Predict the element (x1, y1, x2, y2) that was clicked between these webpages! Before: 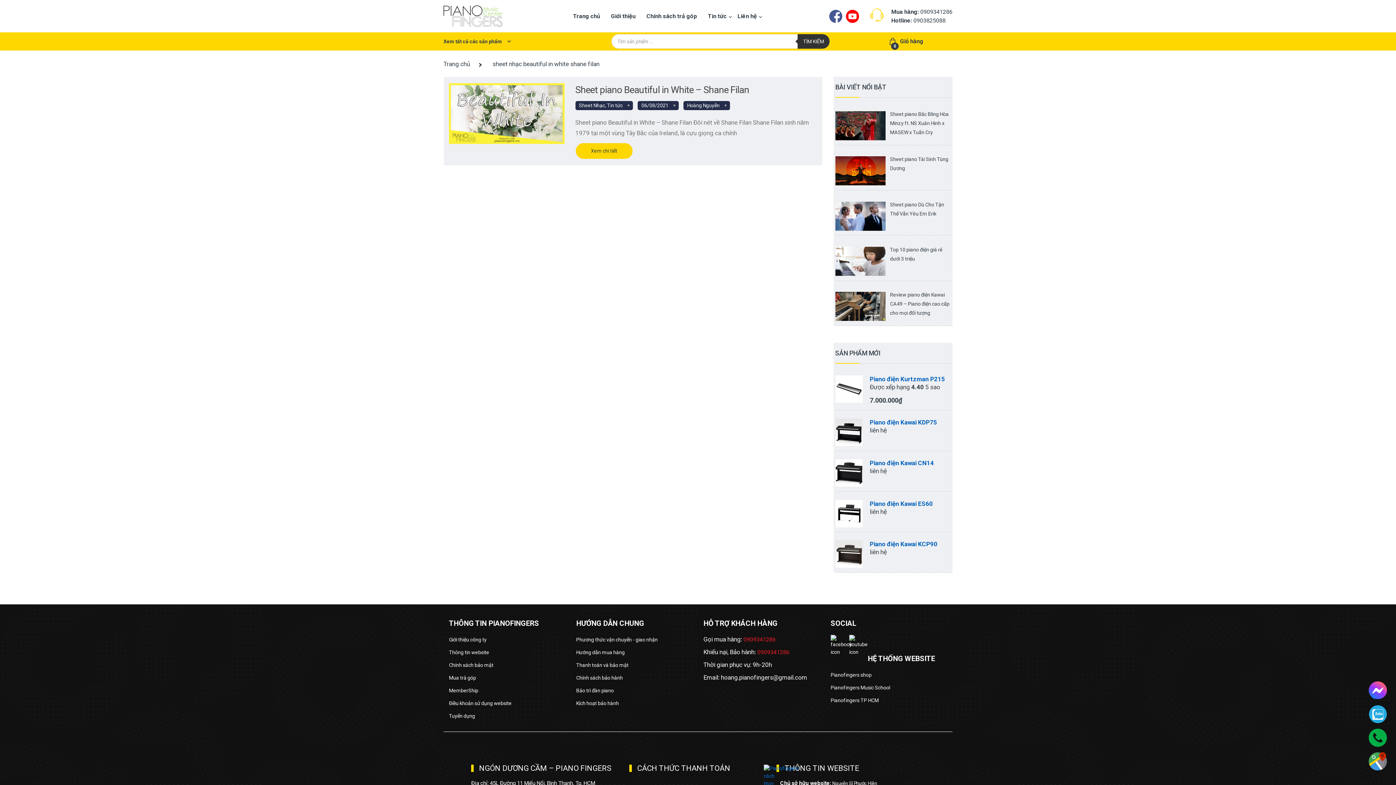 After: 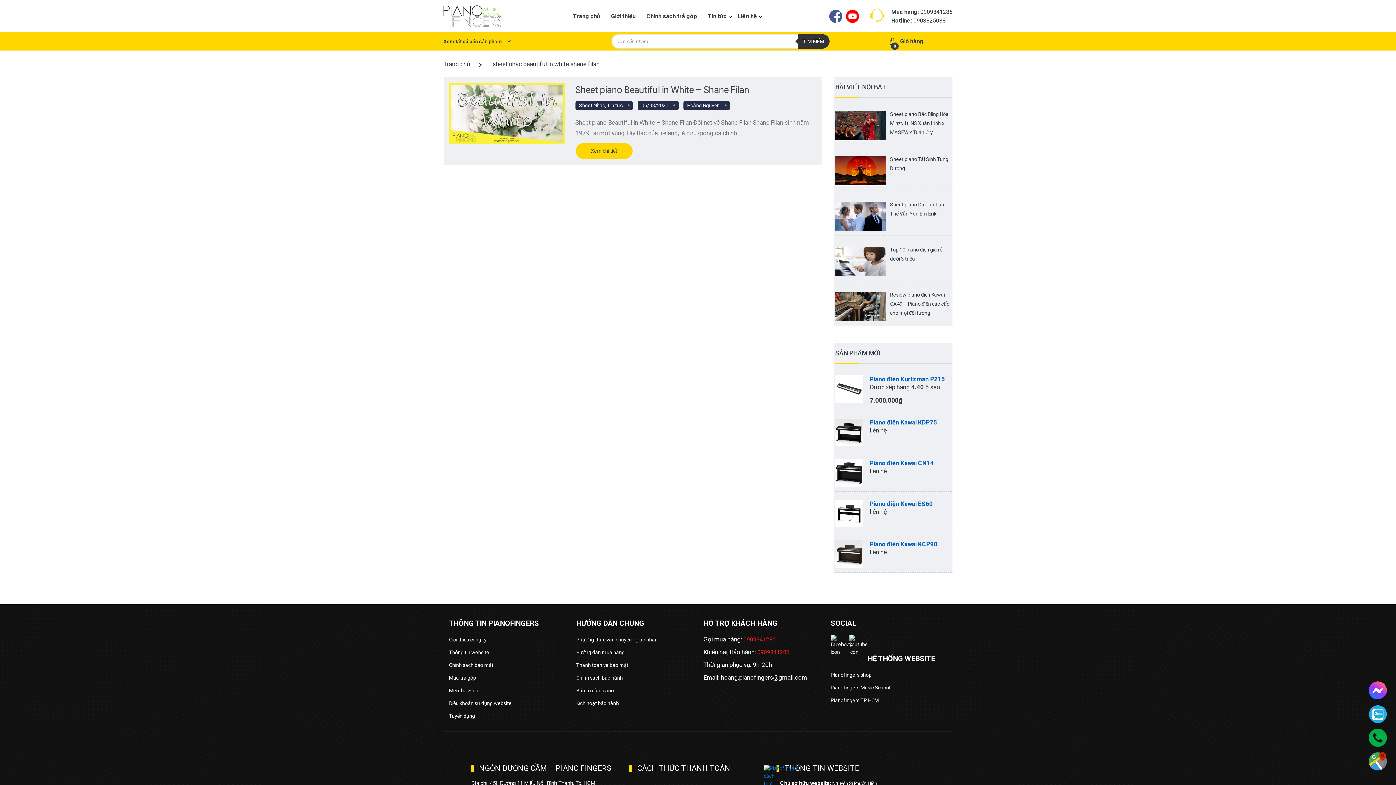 Action: bbox: (829, 9, 842, 22)